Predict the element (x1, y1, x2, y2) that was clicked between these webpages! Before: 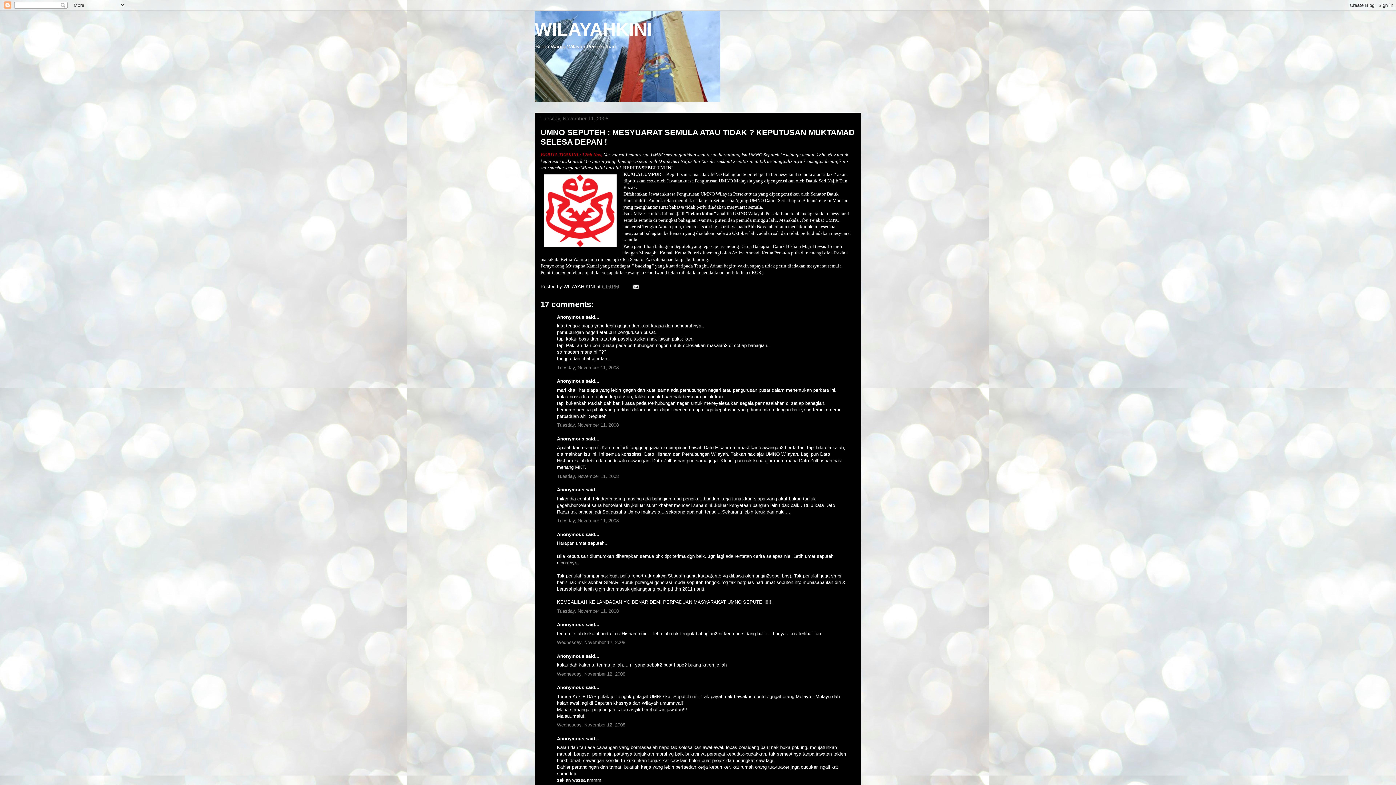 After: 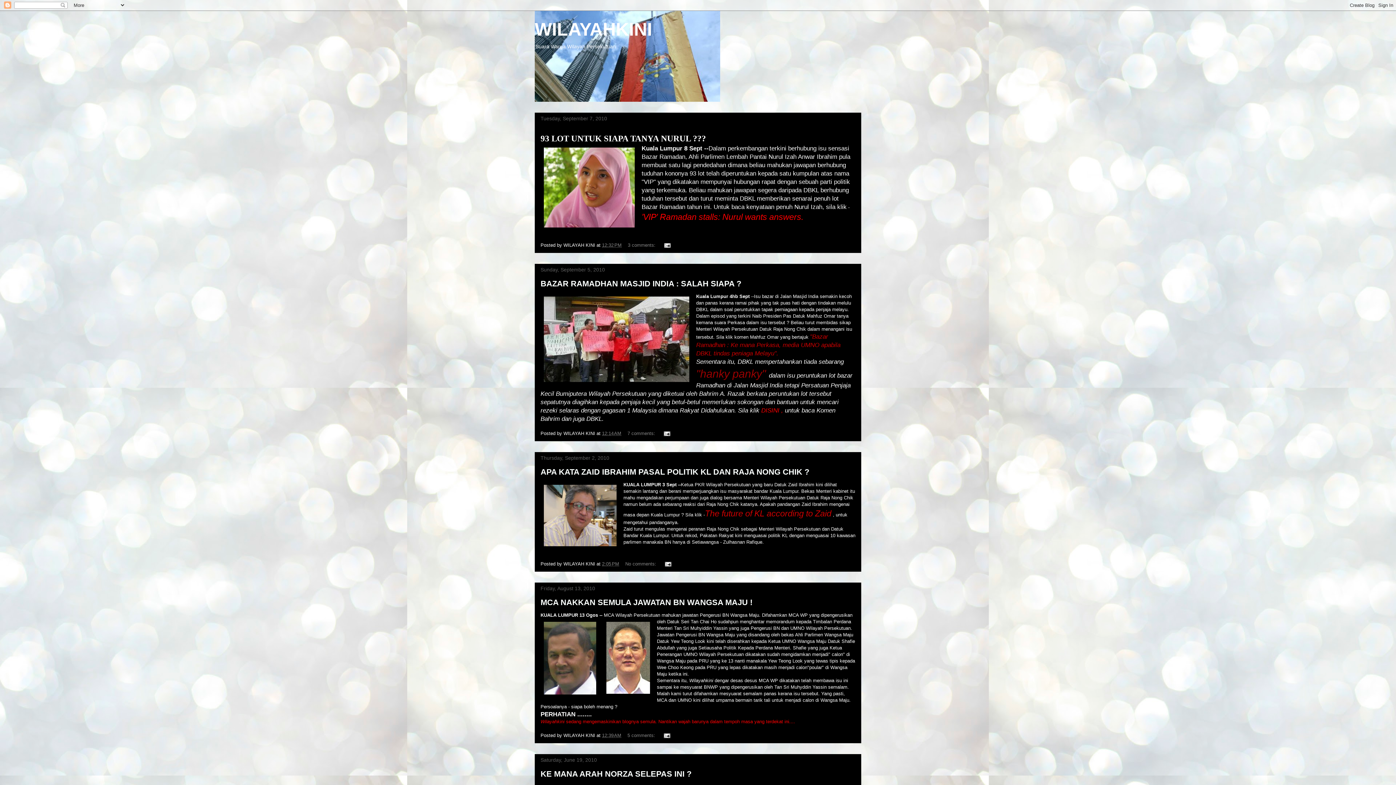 Action: label: WILAYAHKINI bbox: (534, 19, 652, 39)